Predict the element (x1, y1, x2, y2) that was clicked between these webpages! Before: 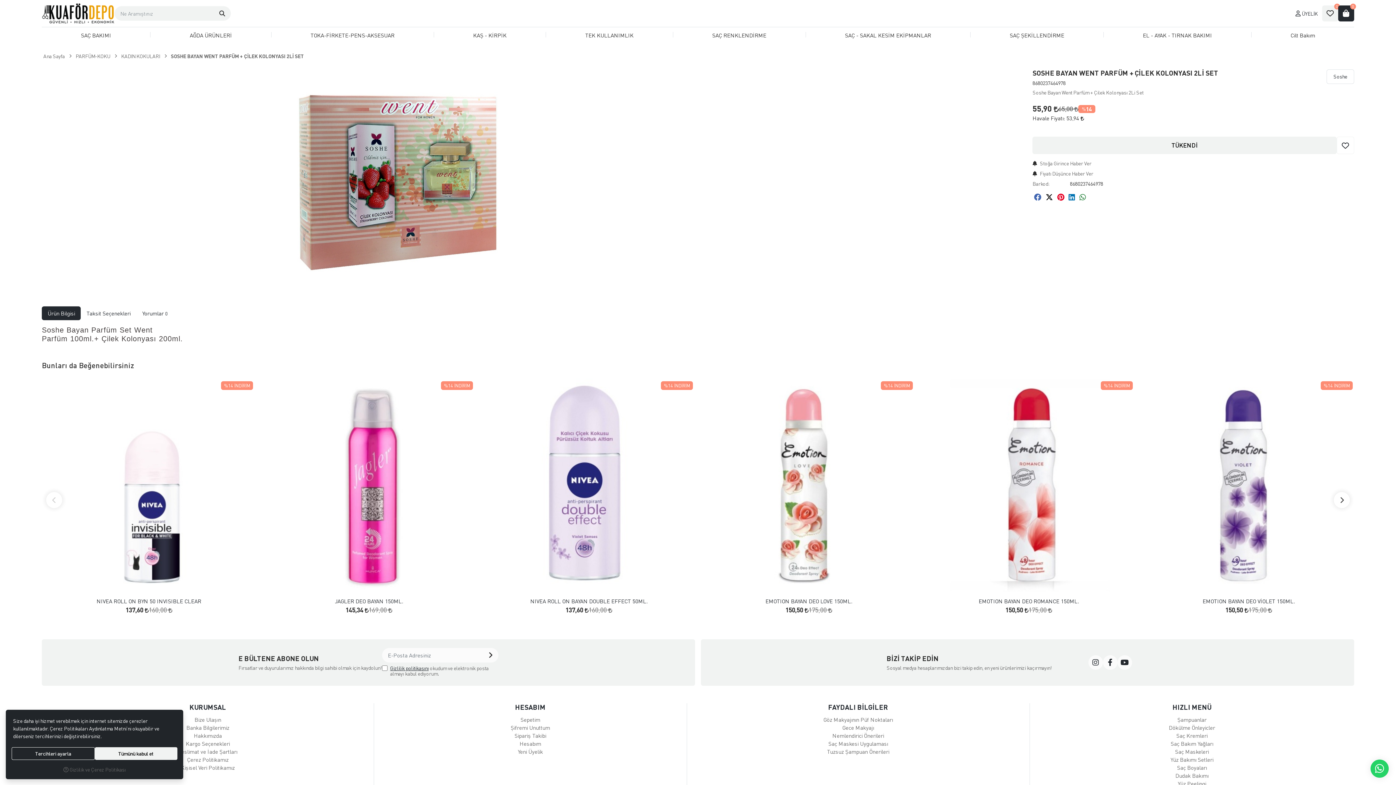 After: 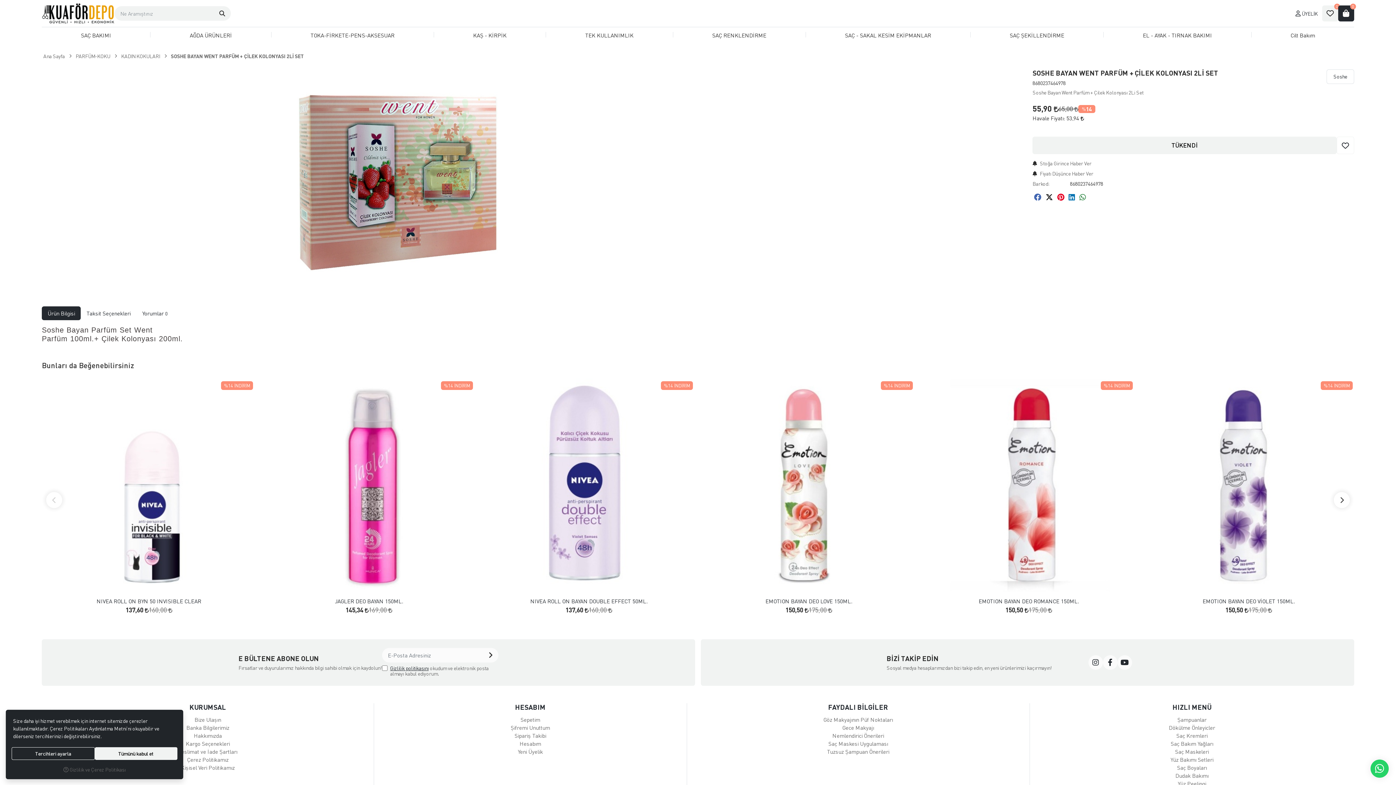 Action: label: HESABIM bbox: (515, 703, 545, 711)